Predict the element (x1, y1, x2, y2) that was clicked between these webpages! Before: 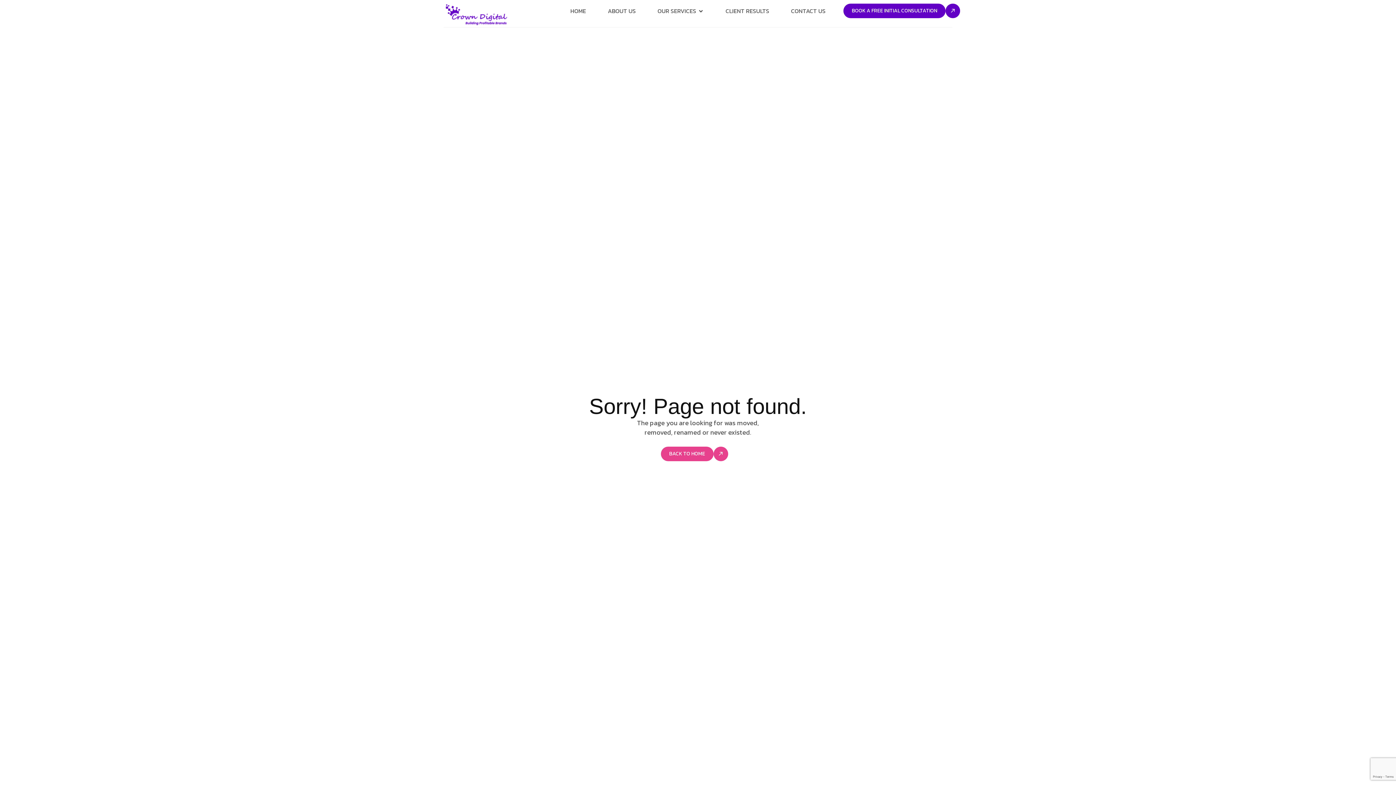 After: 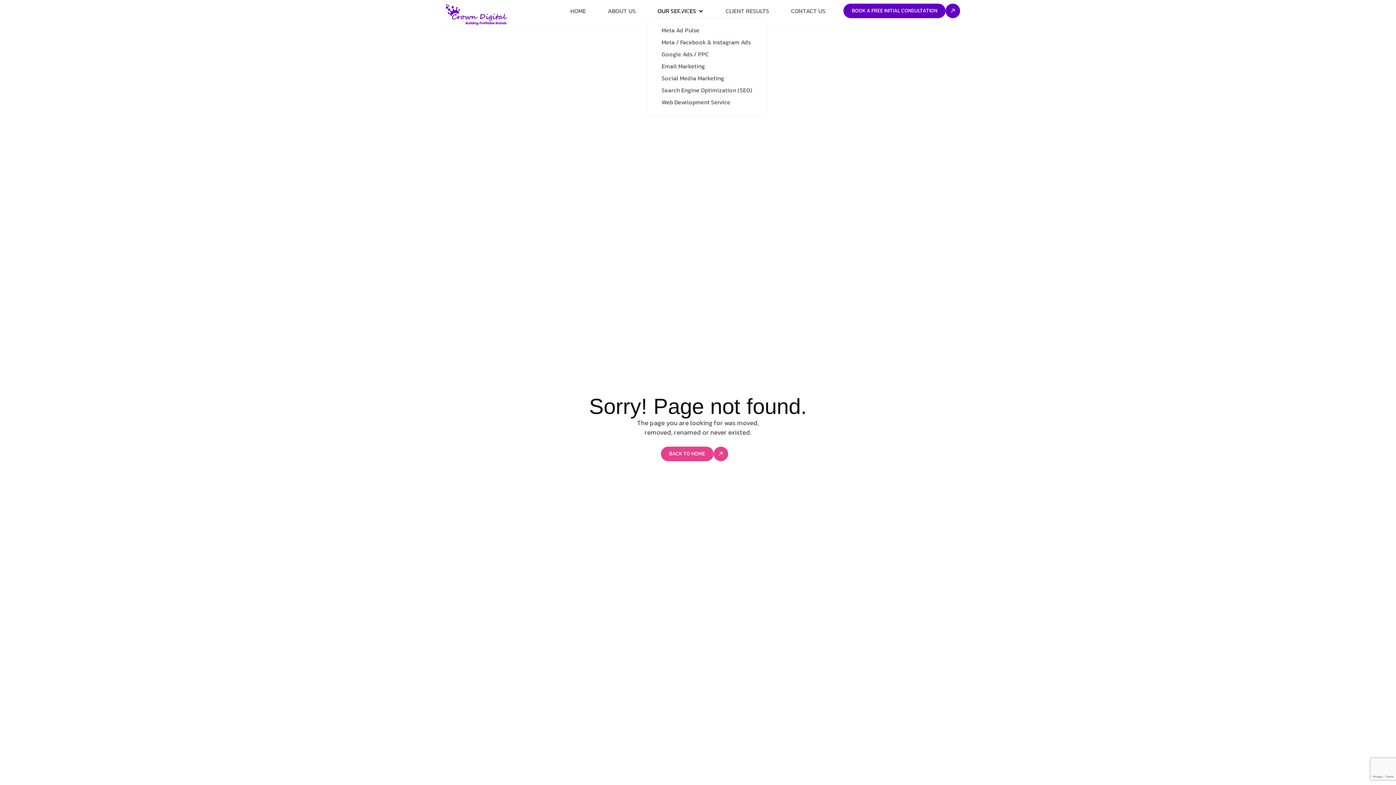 Action: bbox: (646, 3, 714, 18) label: OUR SERVICES